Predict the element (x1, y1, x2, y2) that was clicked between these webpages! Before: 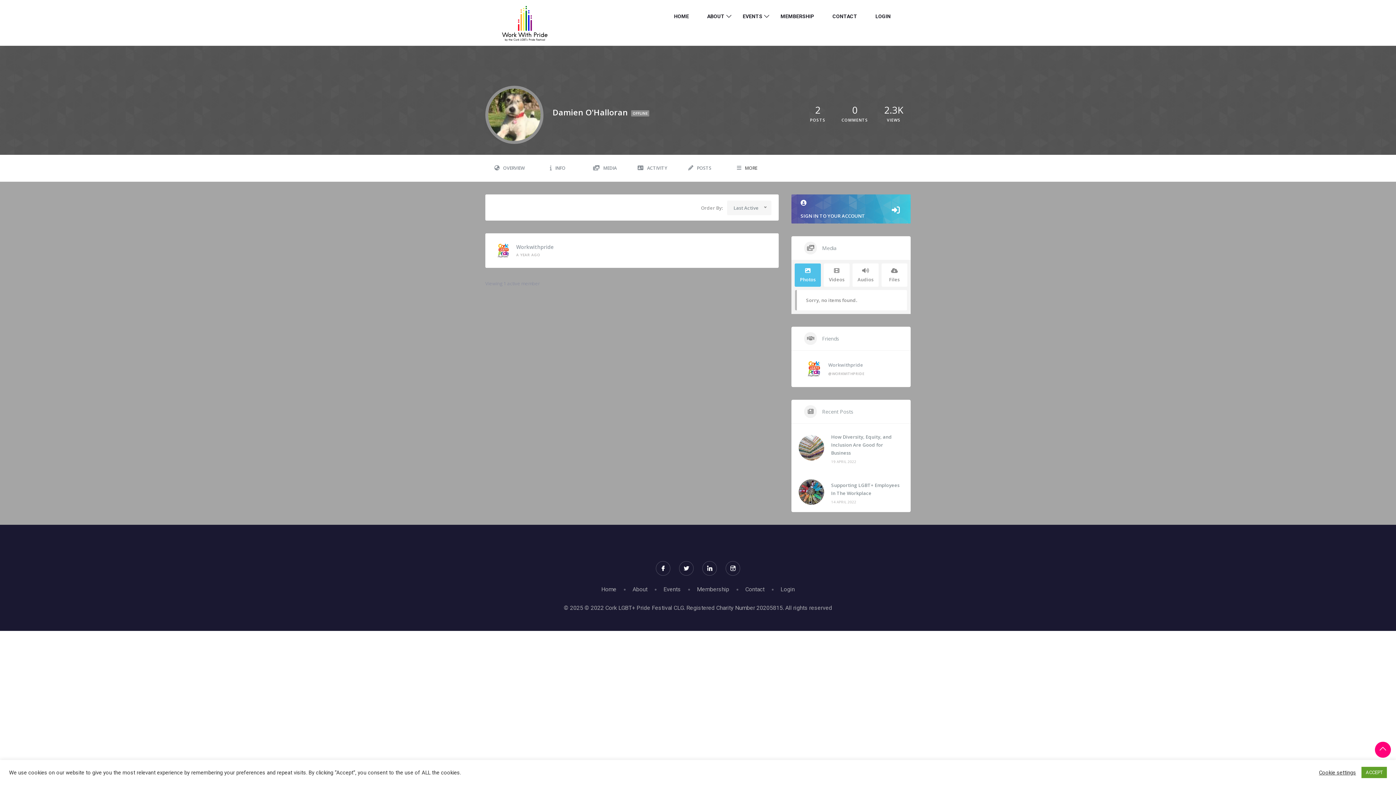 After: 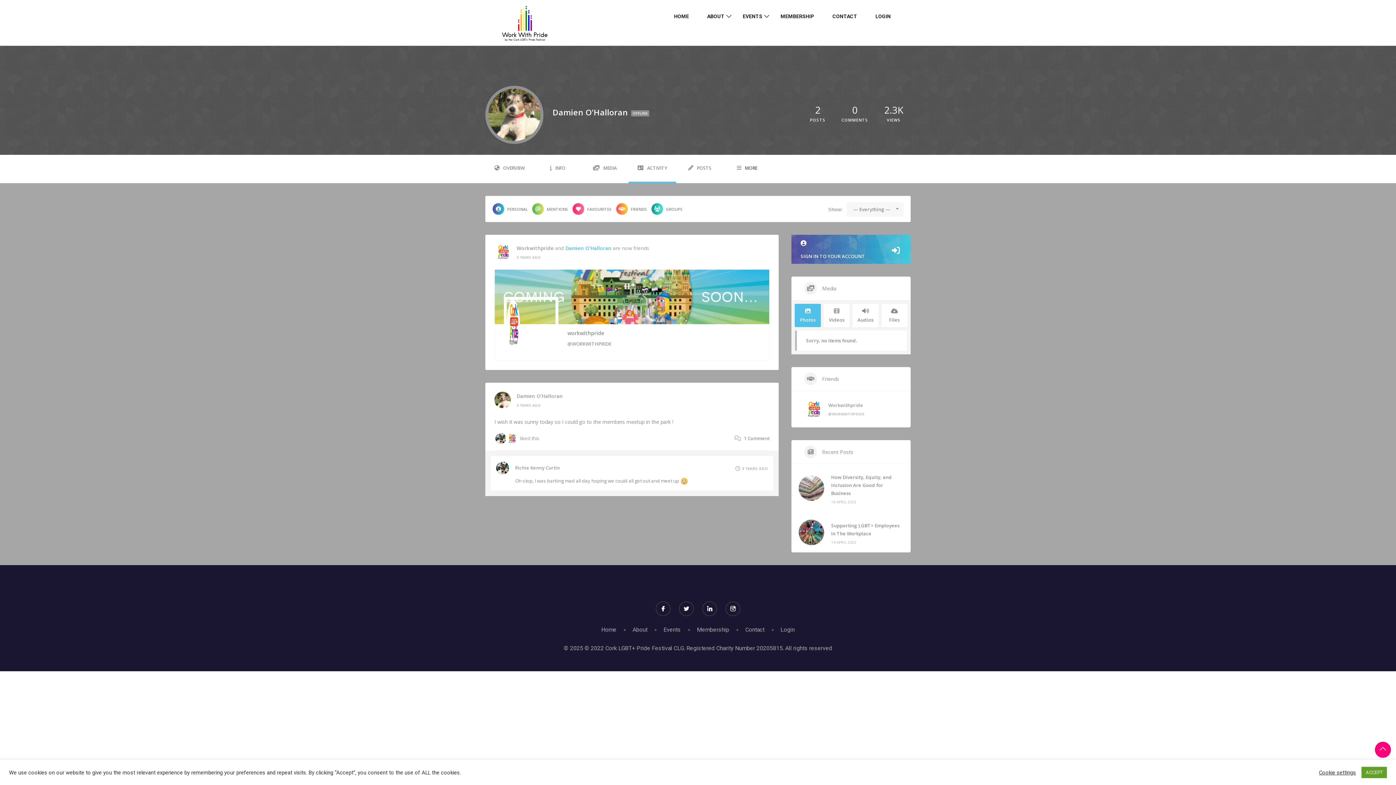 Action: bbox: (628, 155, 676, 181) label: ACTIVITY